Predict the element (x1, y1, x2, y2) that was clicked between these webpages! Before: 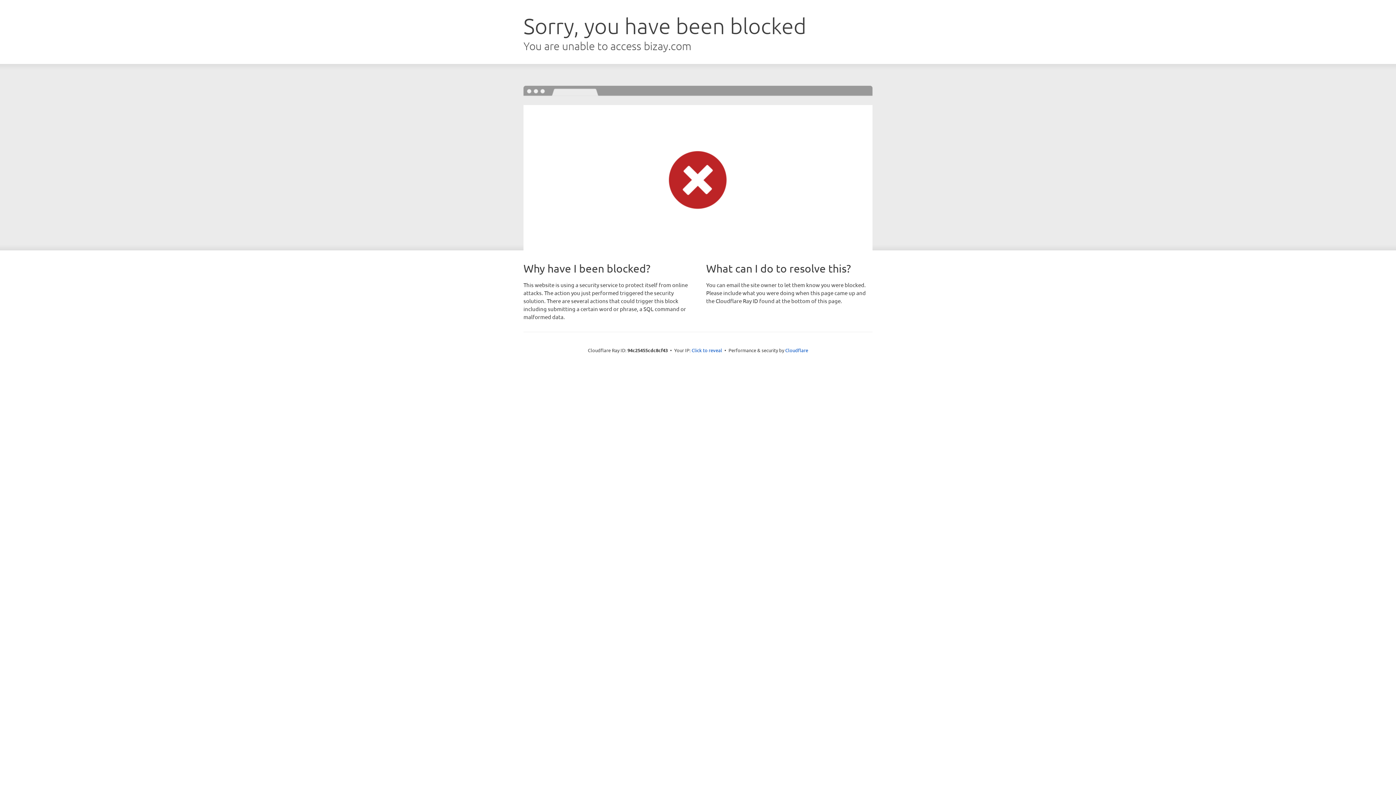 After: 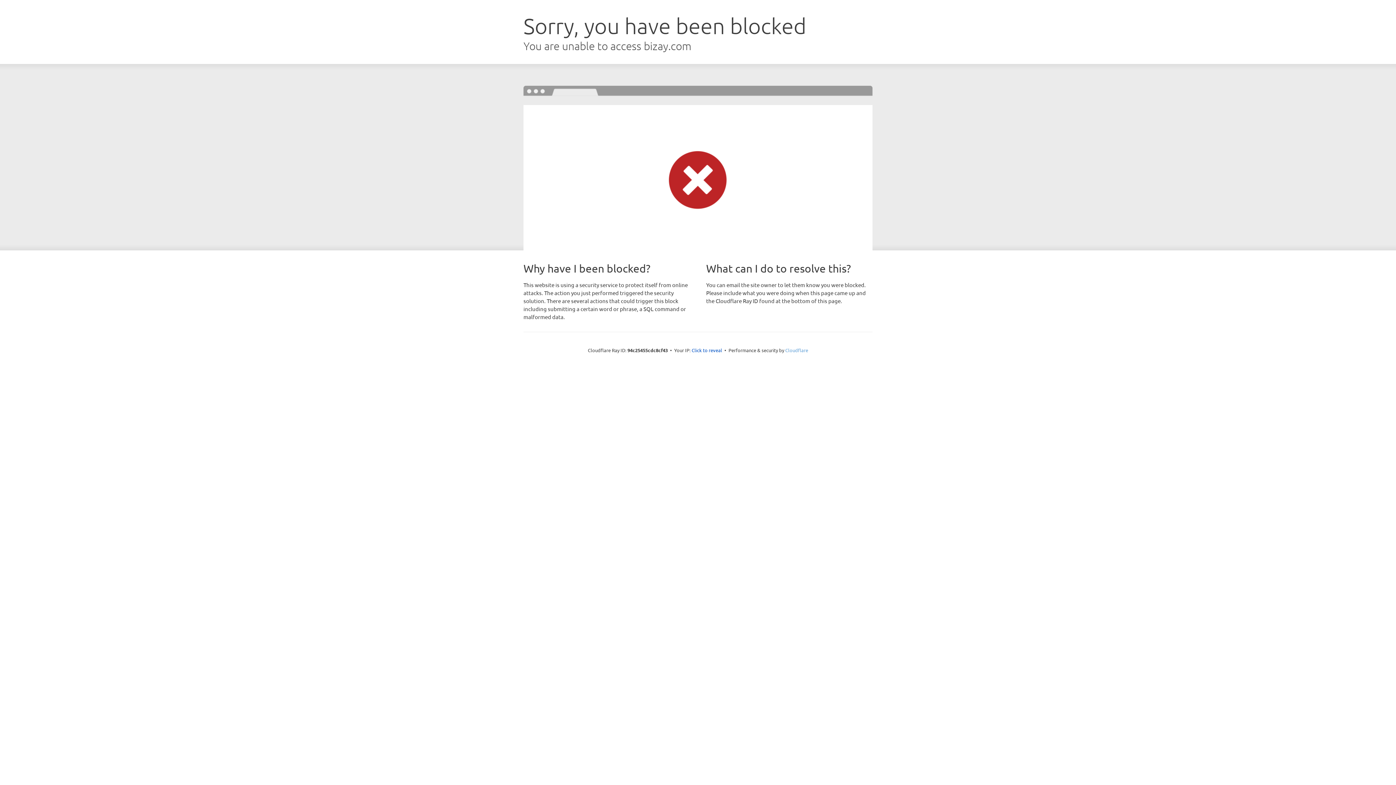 Action: bbox: (785, 347, 808, 353) label: Cloudflare